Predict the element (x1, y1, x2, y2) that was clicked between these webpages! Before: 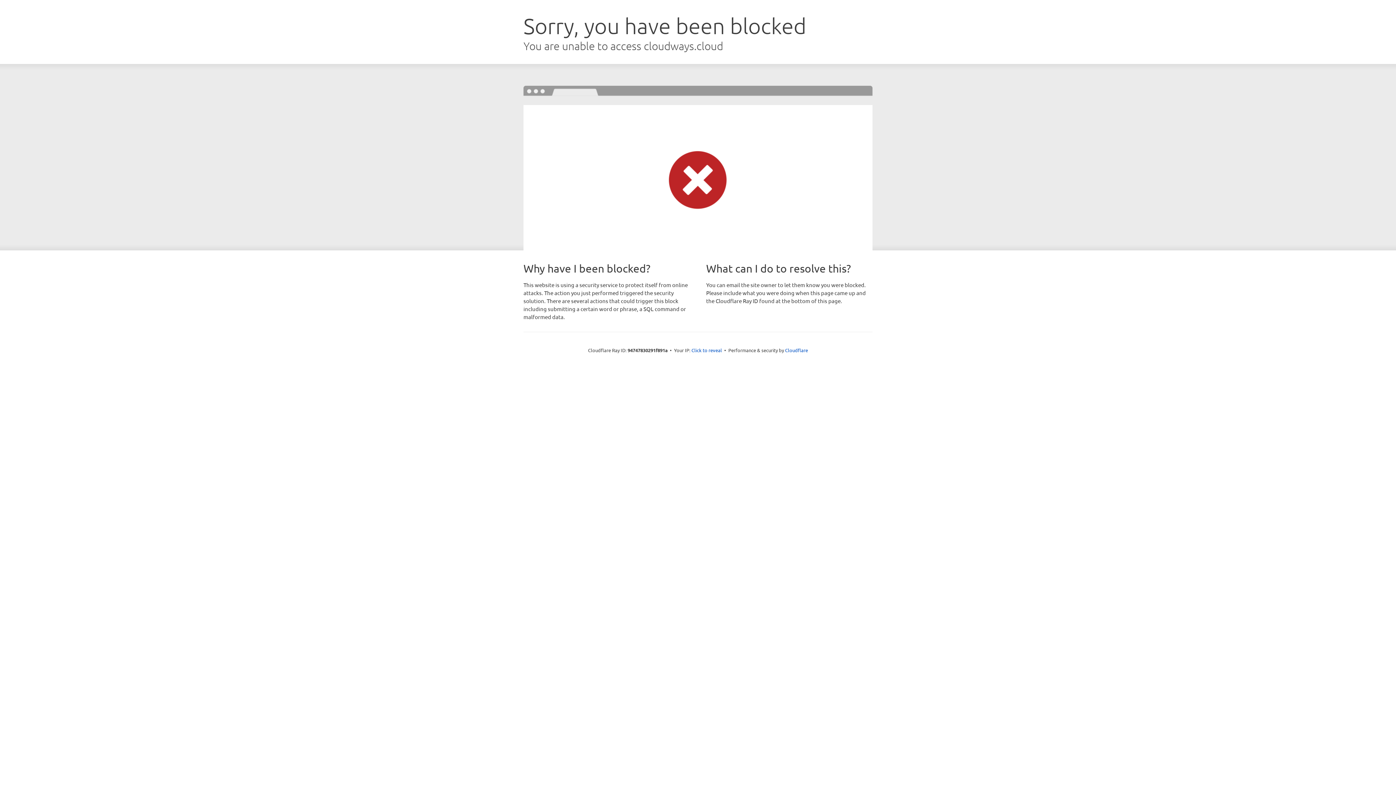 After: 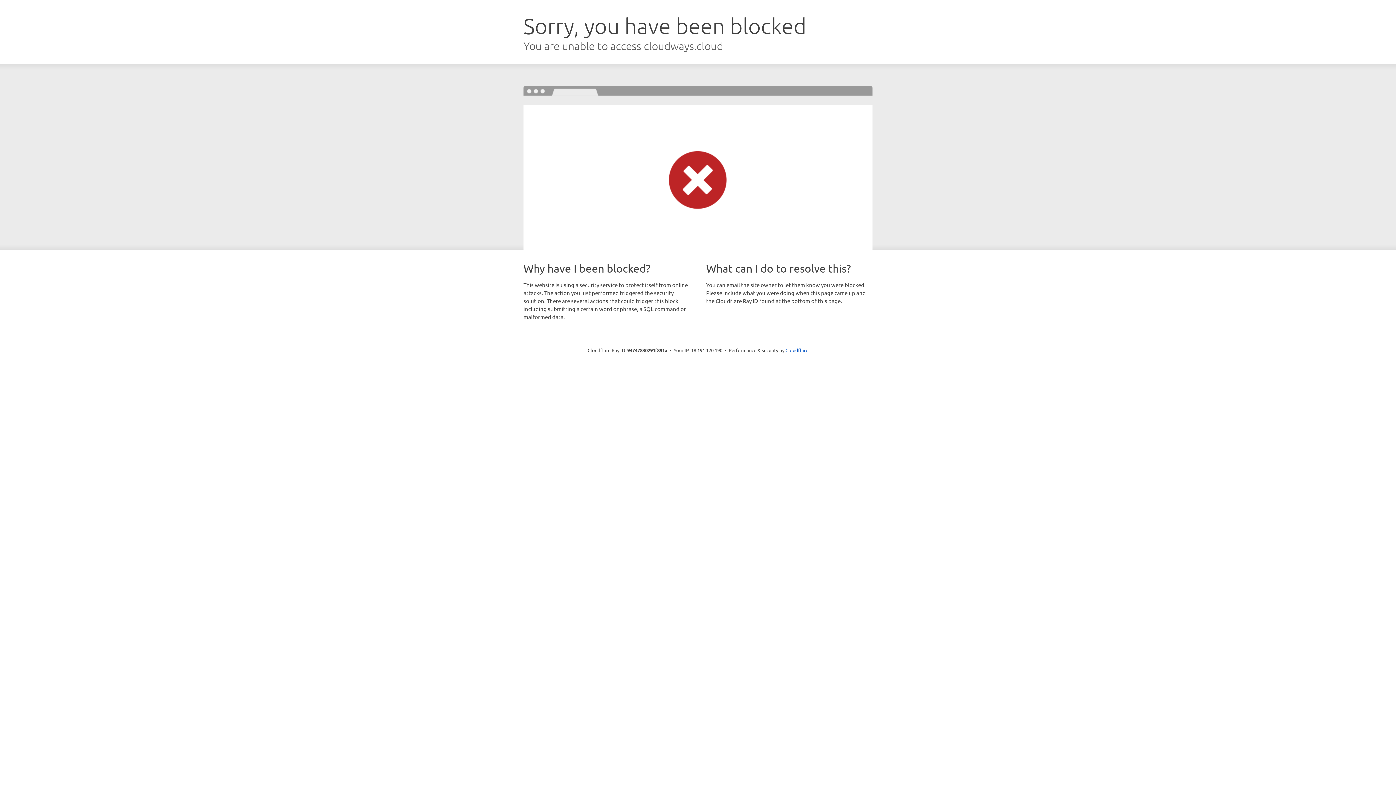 Action: label: Click to reveal bbox: (691, 346, 722, 353)